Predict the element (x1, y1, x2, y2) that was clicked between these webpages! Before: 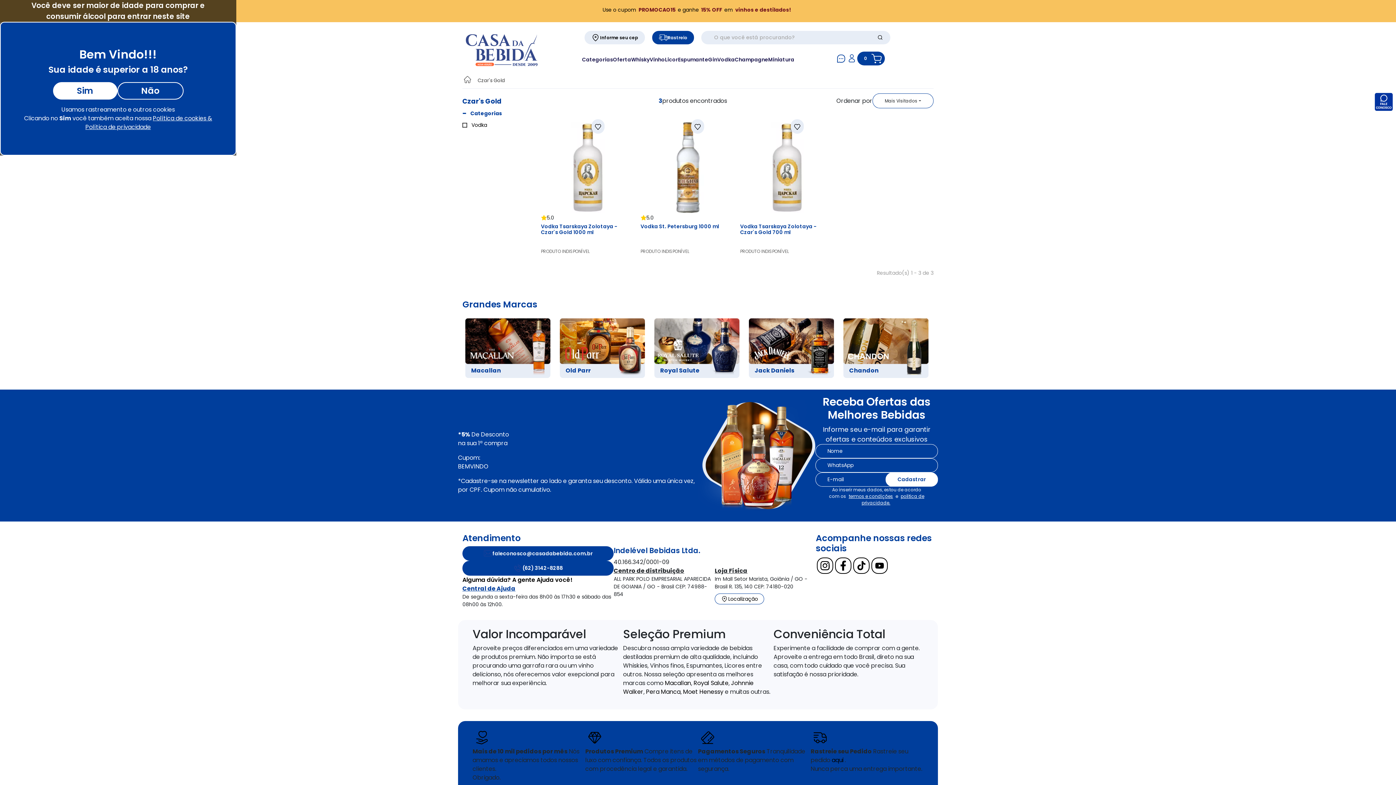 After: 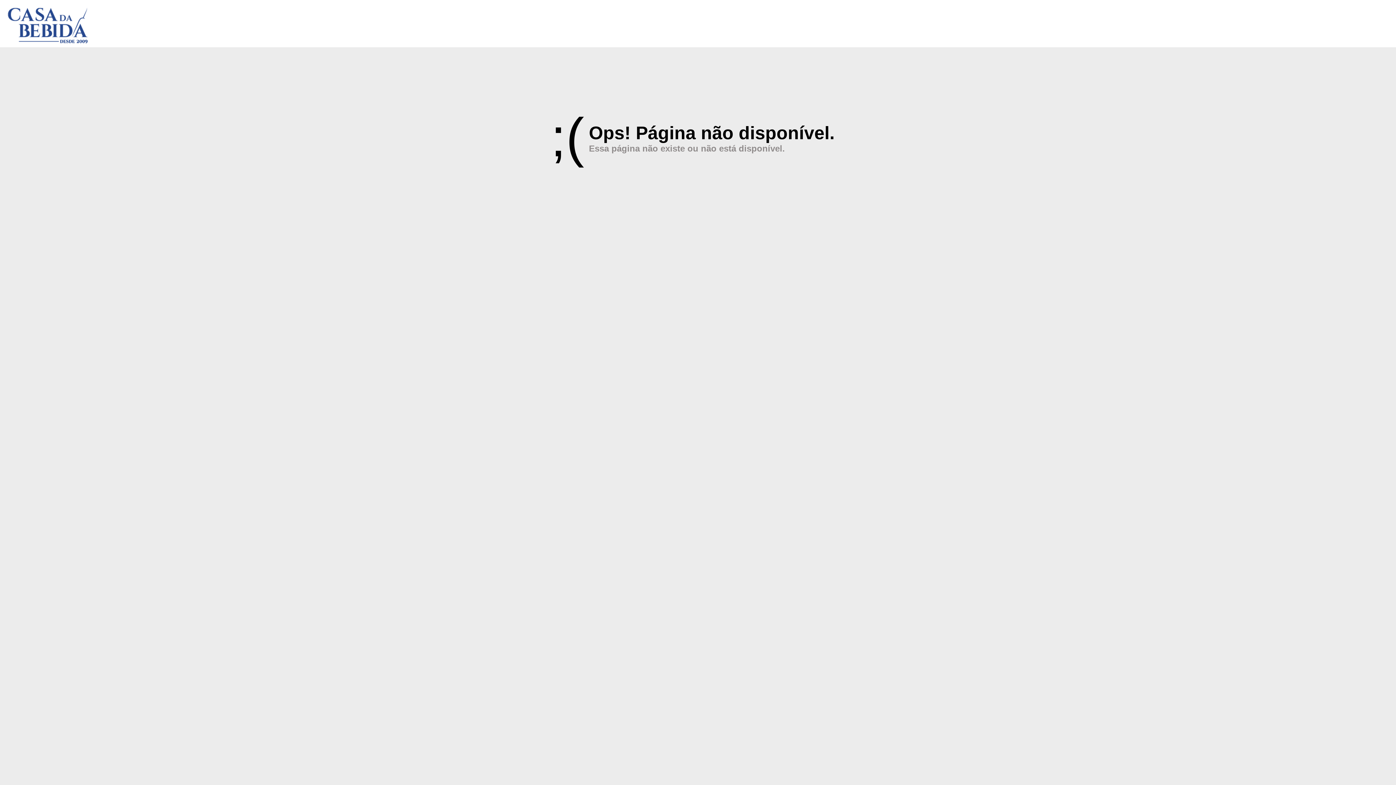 Action: label: termos e condições bbox: (848, 493, 893, 499)